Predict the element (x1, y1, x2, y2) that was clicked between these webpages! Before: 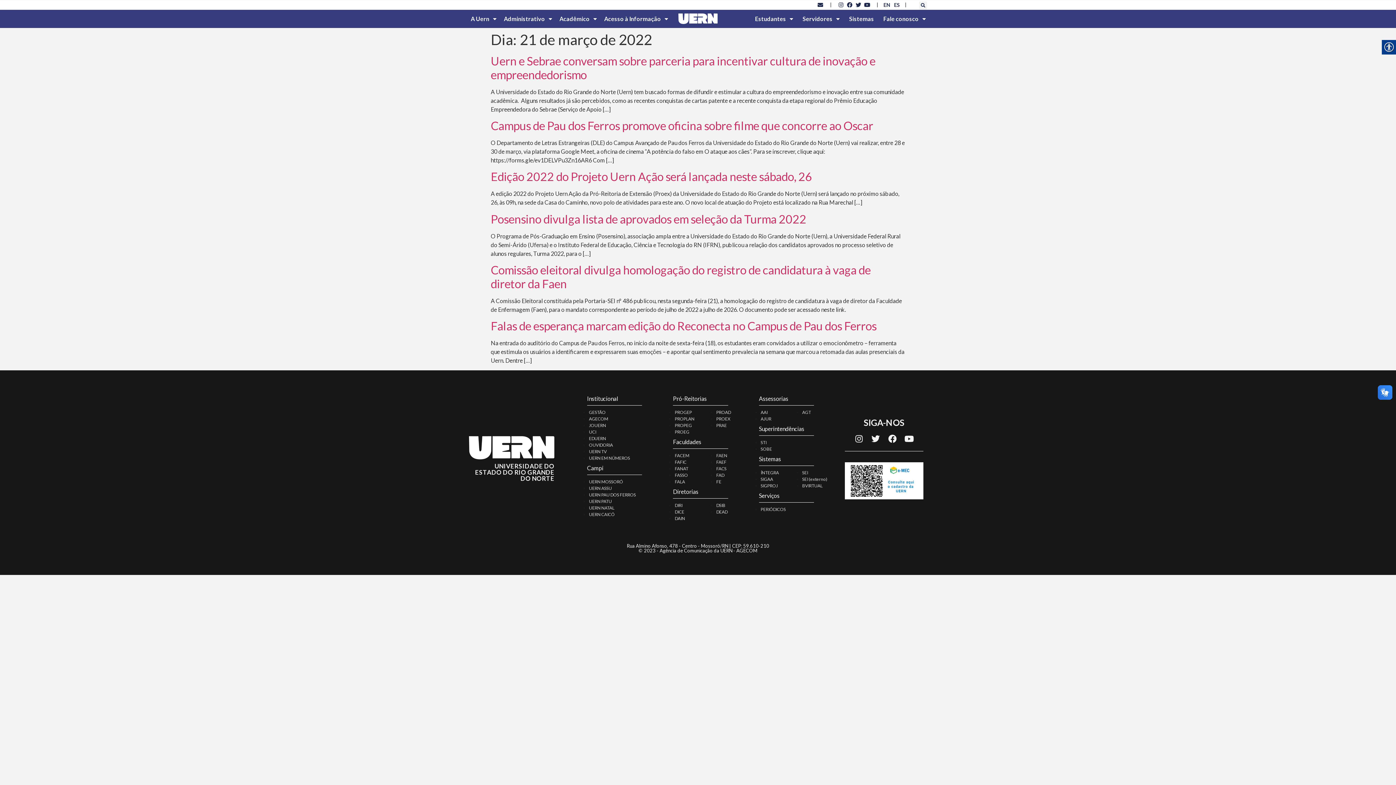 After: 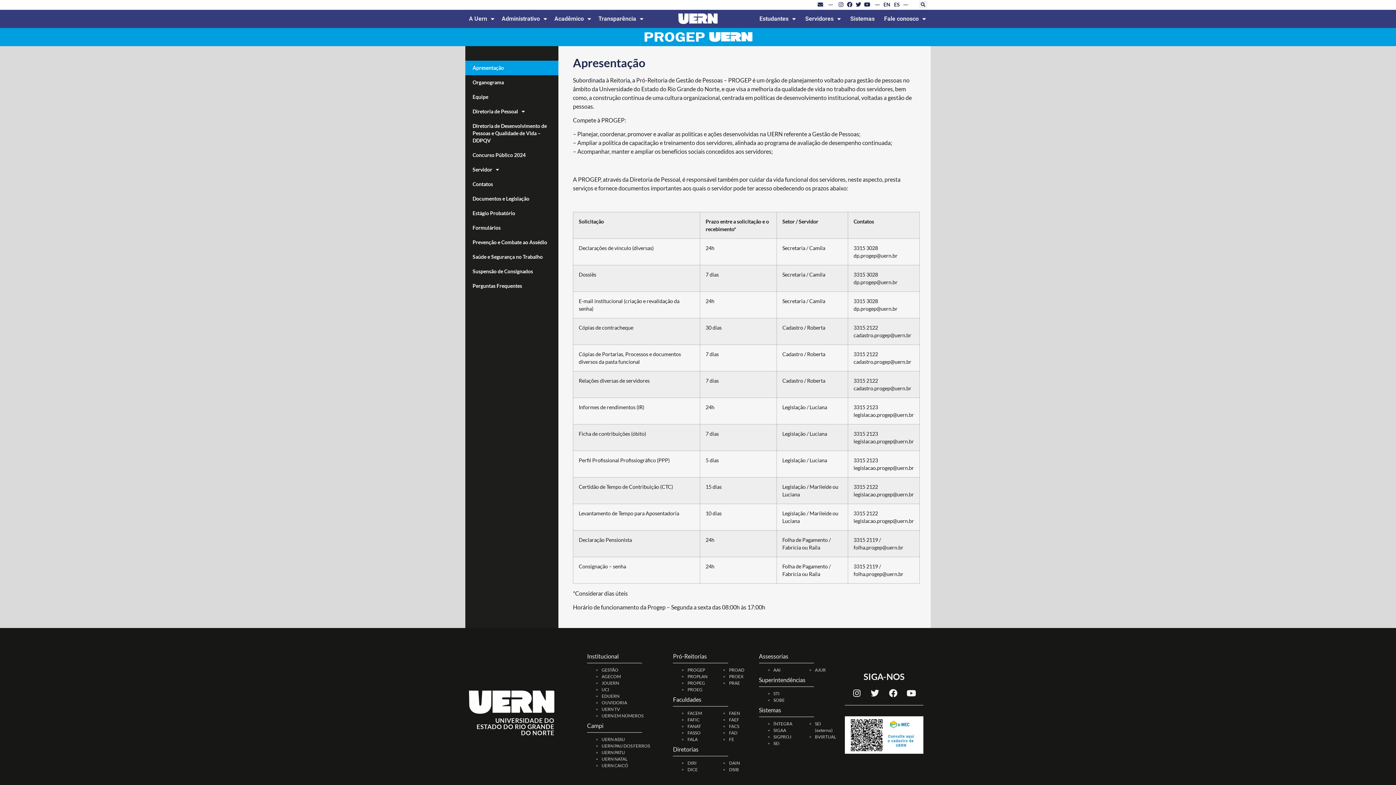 Action: label: PROGEP bbox: (675, 409, 692, 415)